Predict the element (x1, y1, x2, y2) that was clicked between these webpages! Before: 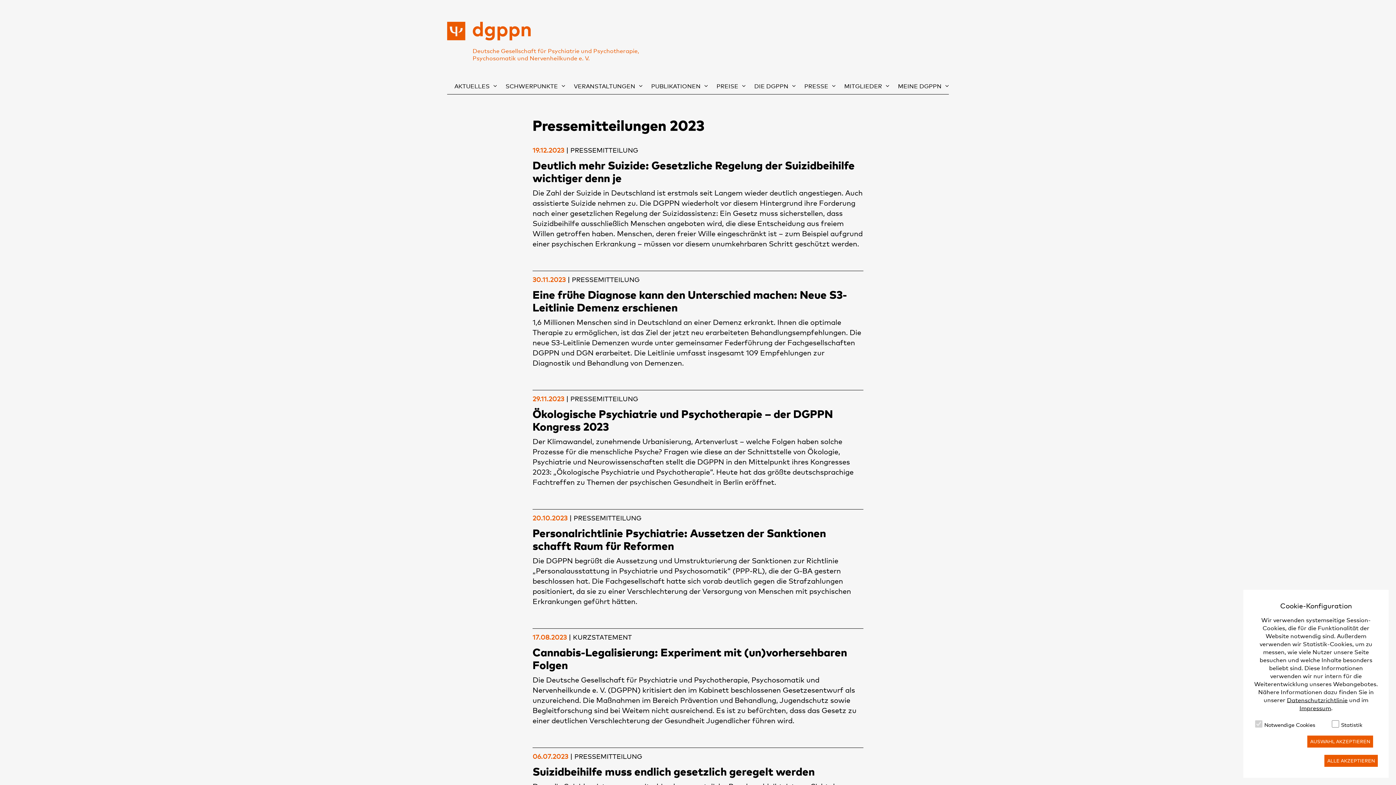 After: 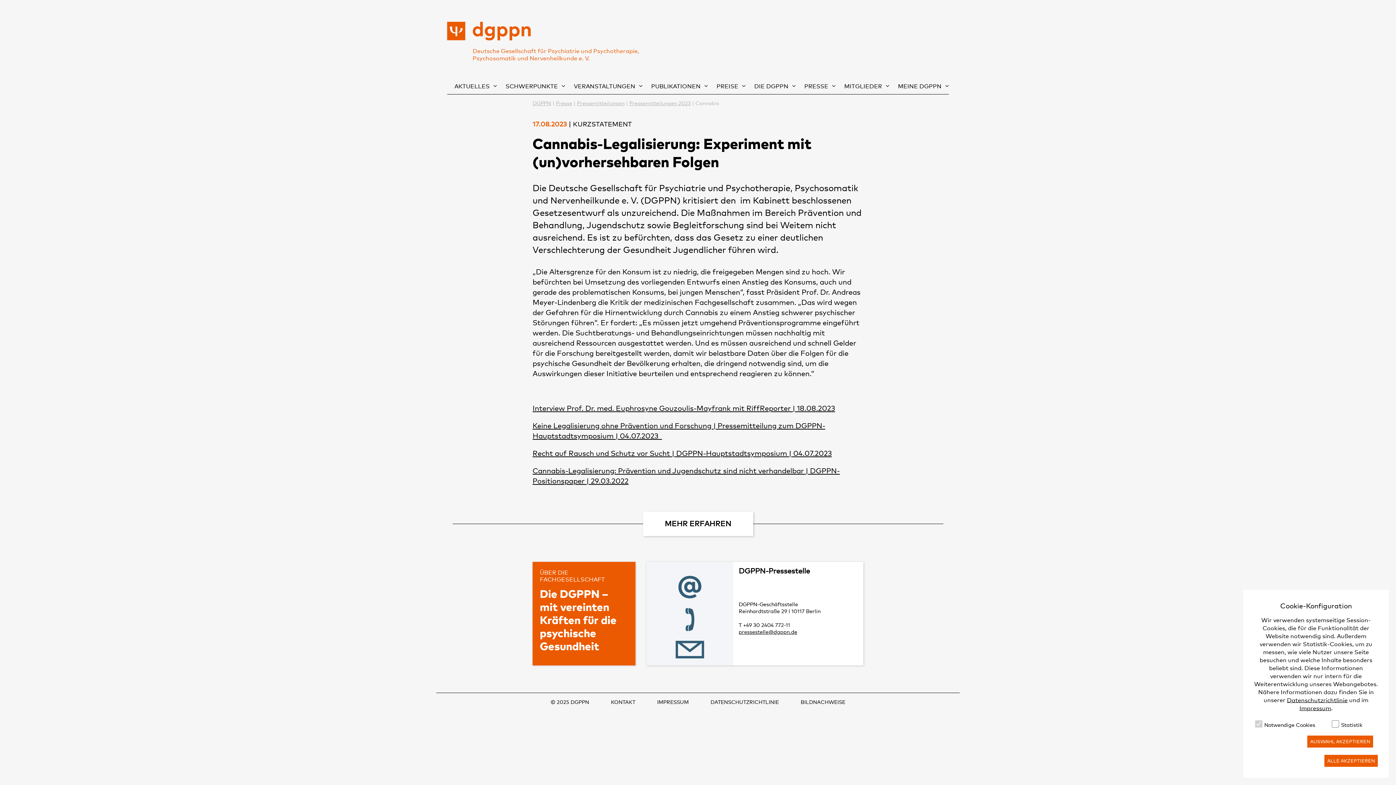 Action: label: Cannabis-Legalisierung: Experiment mit (un)vorhersehbaren Folgen 

Die Deutsche Gesellschaft für Psychiatrie und Psychotherapie, Psychosomatik und Nervenheilkunde e. V. (DGPPN) kritisiert den im Kabinett beschlossenen Gesetzesentwurf als unzureichend. Die Maßnahmen im Bereich Prävention und Behandlung, Jugendschutz sowie Begleitforschung sind bei Weitem nicht ausreichend. Es ist zu befürchten, dass das Gesetz zu einer deutlichen Verschlechterung der Gesundheit Jugendlicher führen wird.   bbox: (532, 646, 863, 726)